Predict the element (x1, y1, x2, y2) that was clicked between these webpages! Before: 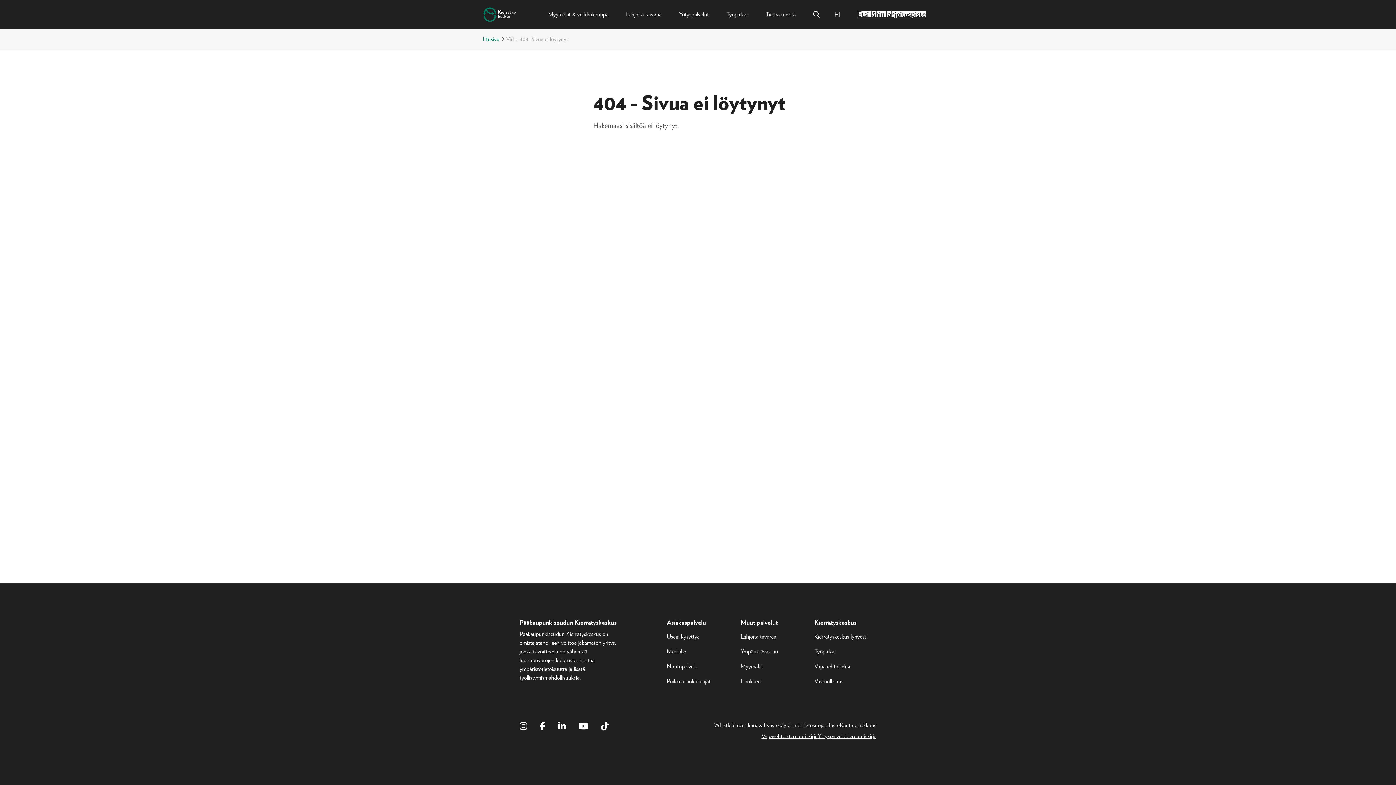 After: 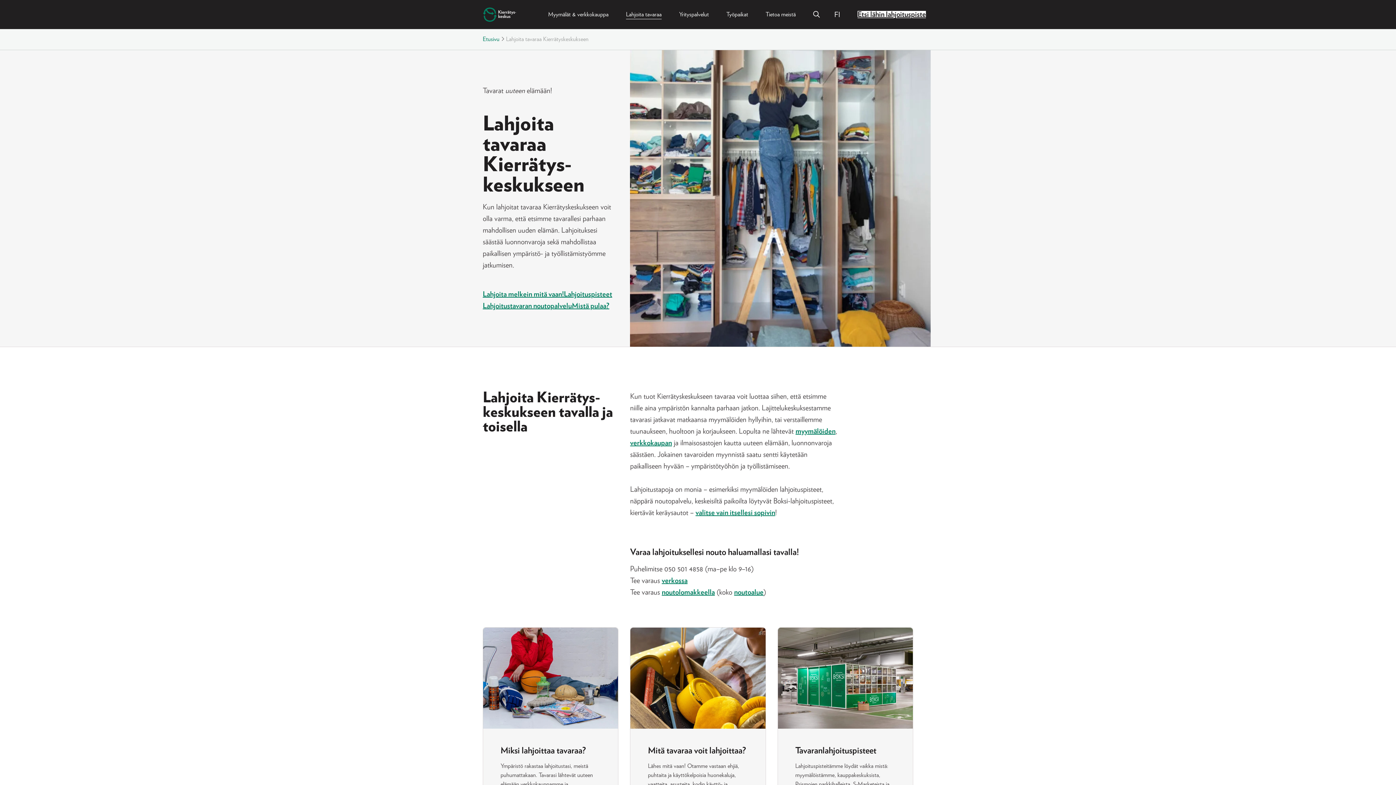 Action: label: Noutopalvelu bbox: (667, 662, 697, 671)